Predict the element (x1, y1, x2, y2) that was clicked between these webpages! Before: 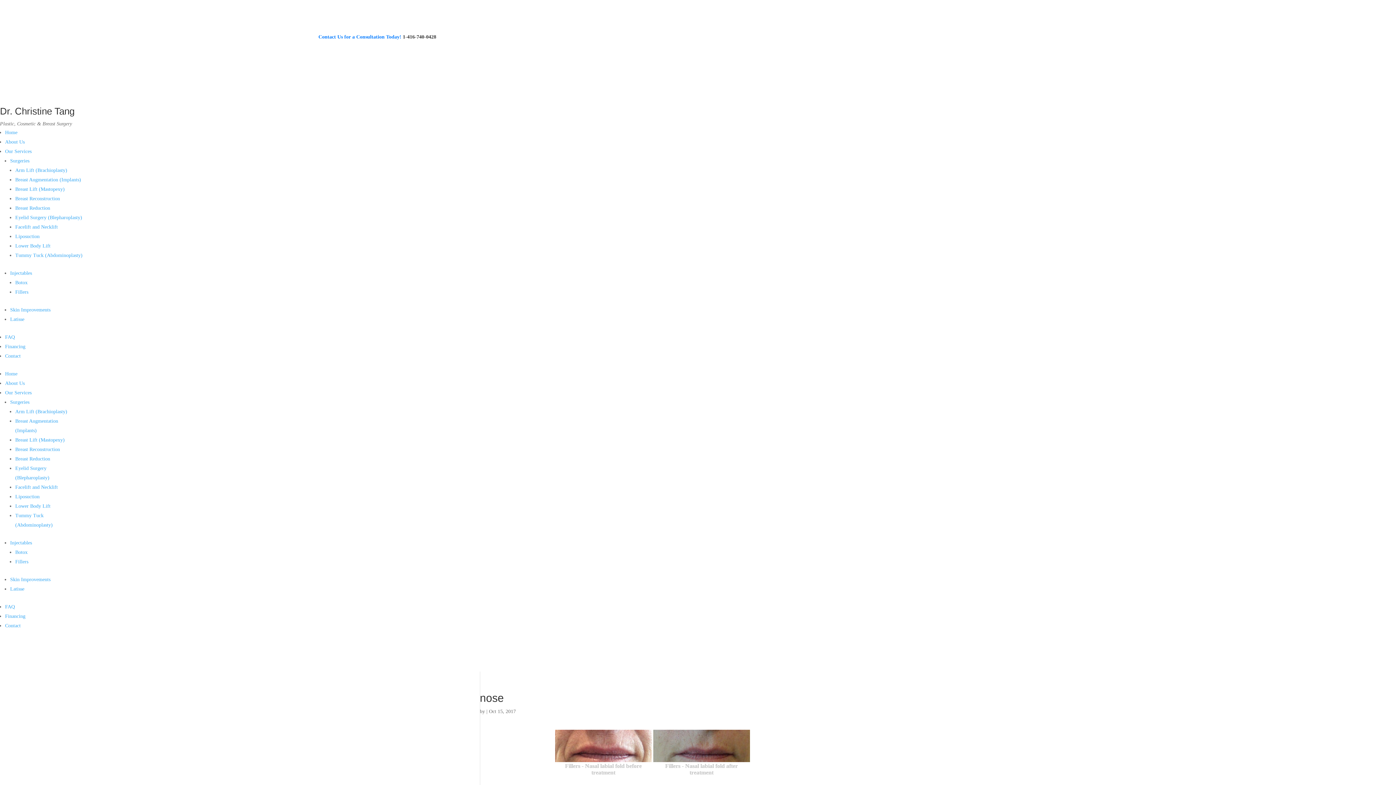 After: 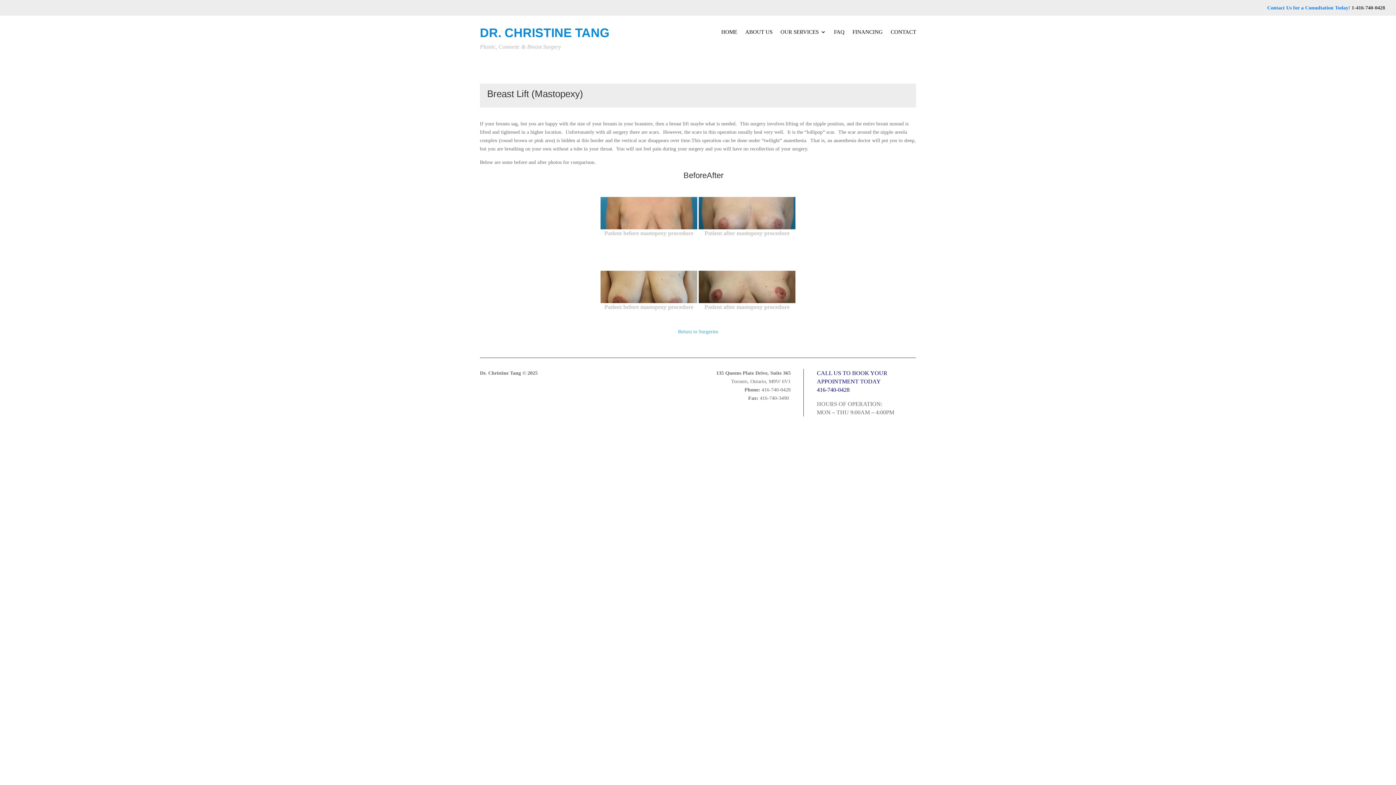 Action: bbox: (15, 186, 64, 192) label: Breast Lift (Mastopexy)